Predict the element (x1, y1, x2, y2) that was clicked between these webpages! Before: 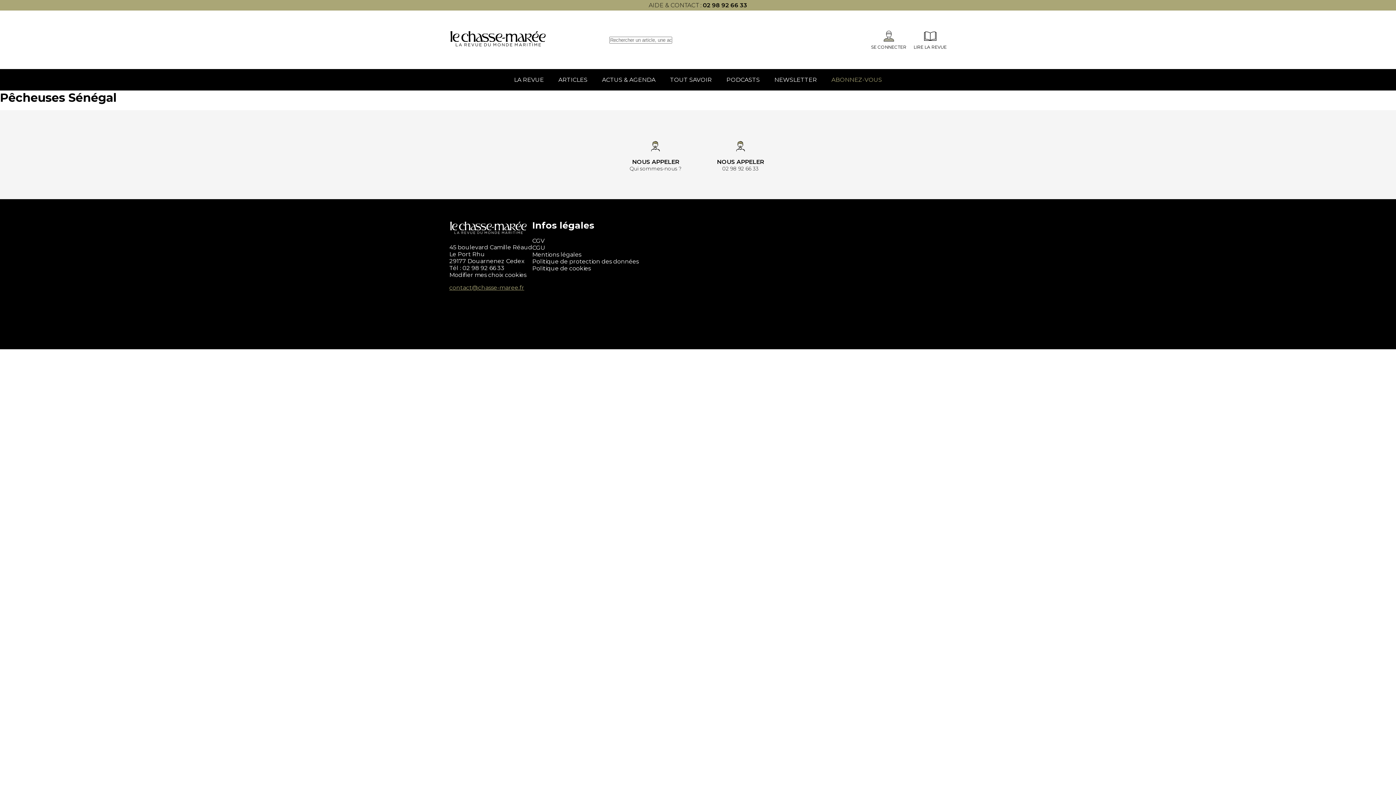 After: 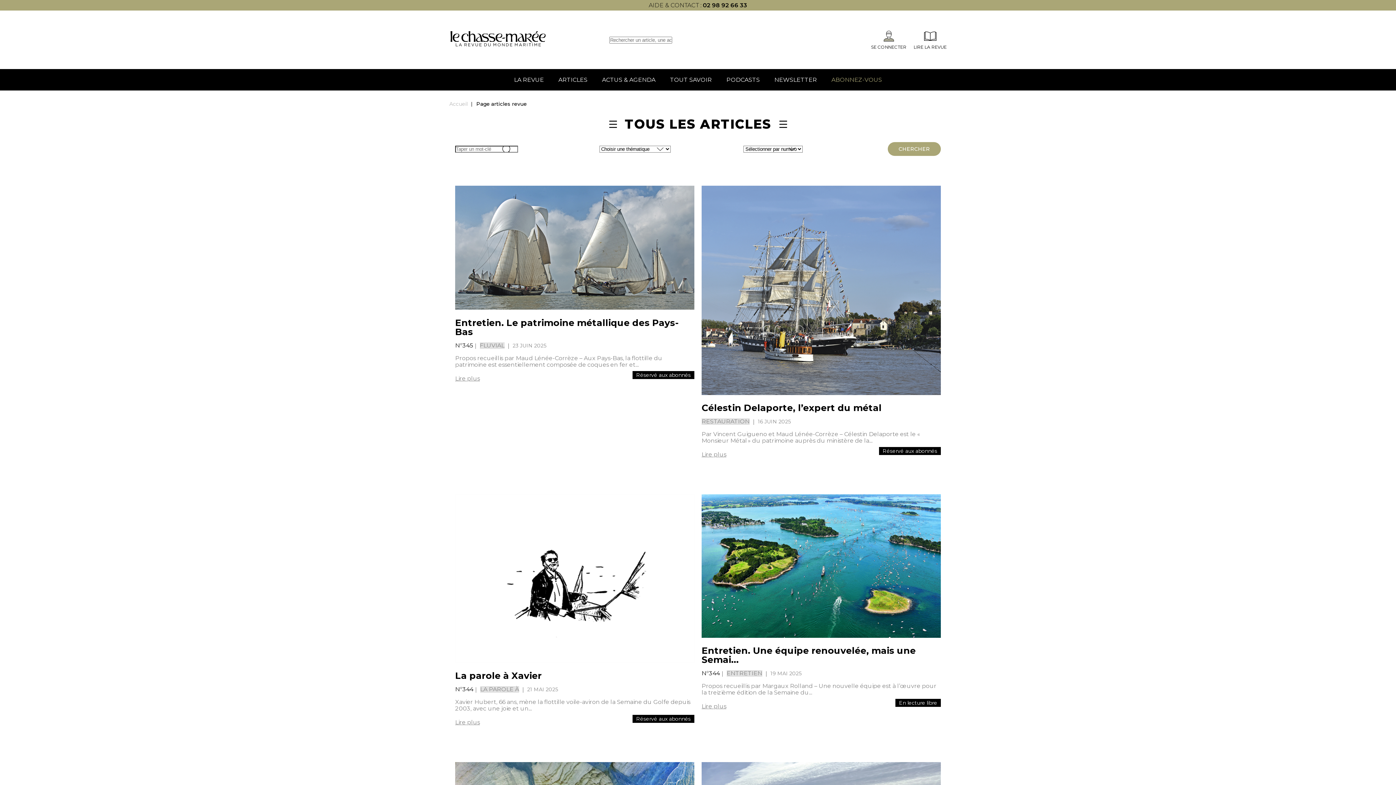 Action: label: ARTICLES bbox: (551, 69, 594, 90)